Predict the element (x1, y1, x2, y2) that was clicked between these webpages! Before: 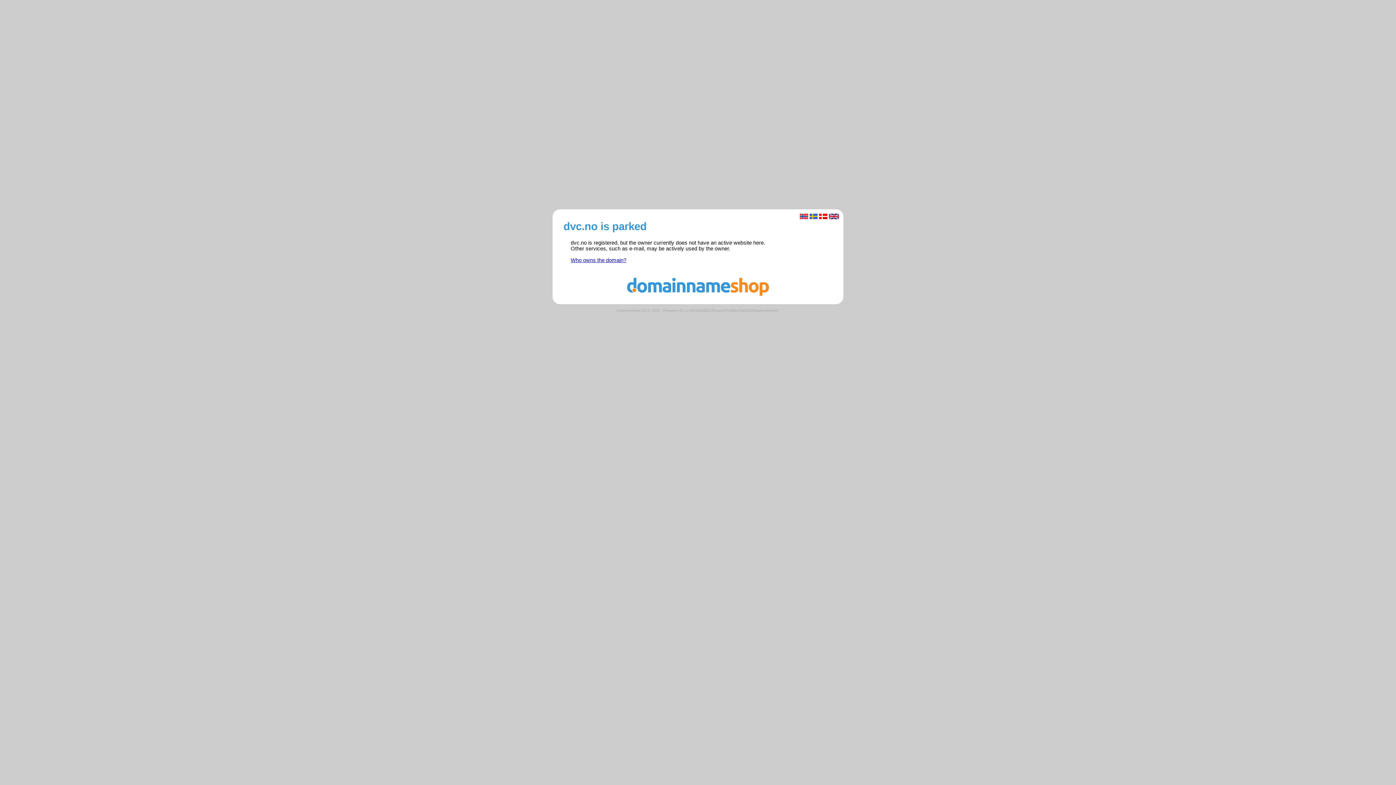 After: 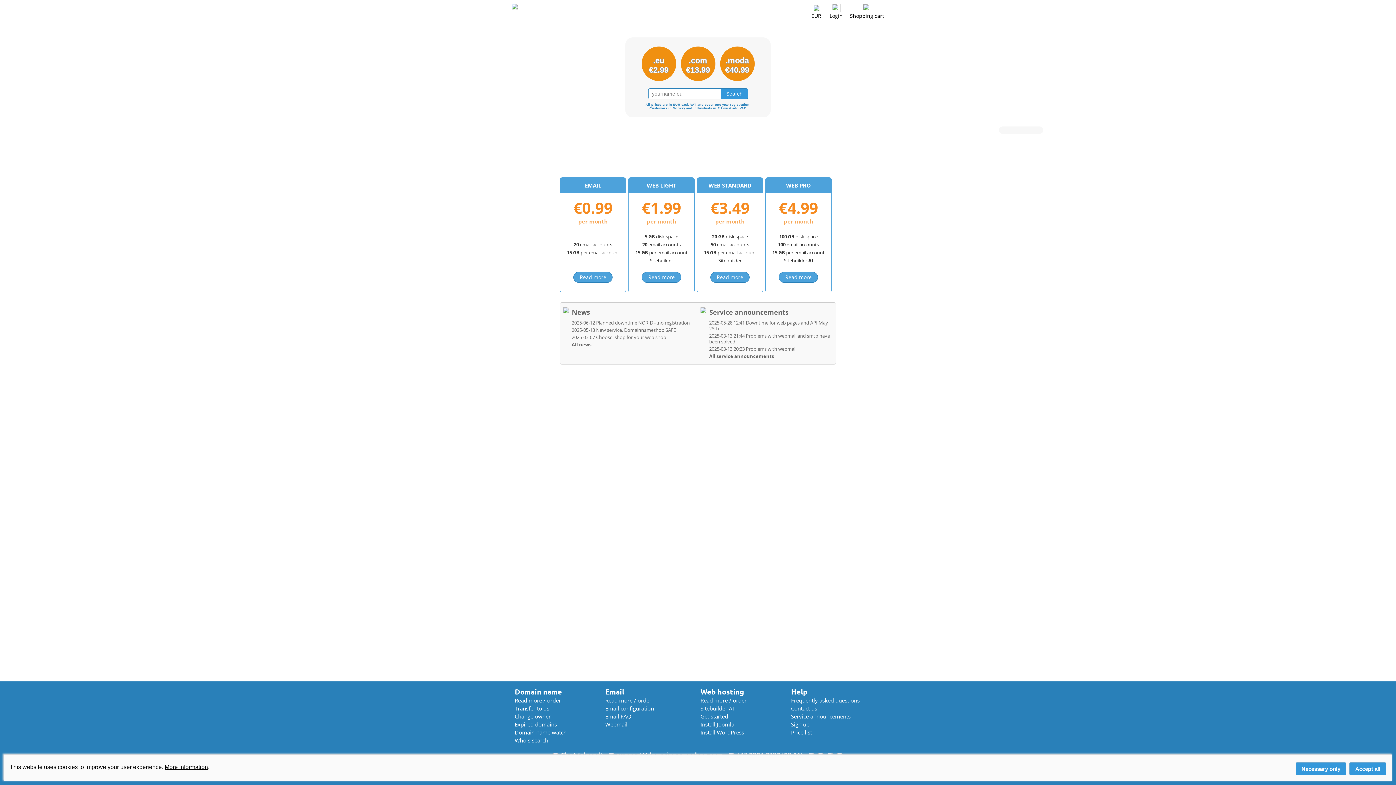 Action: bbox: (560, 291, 836, 297)